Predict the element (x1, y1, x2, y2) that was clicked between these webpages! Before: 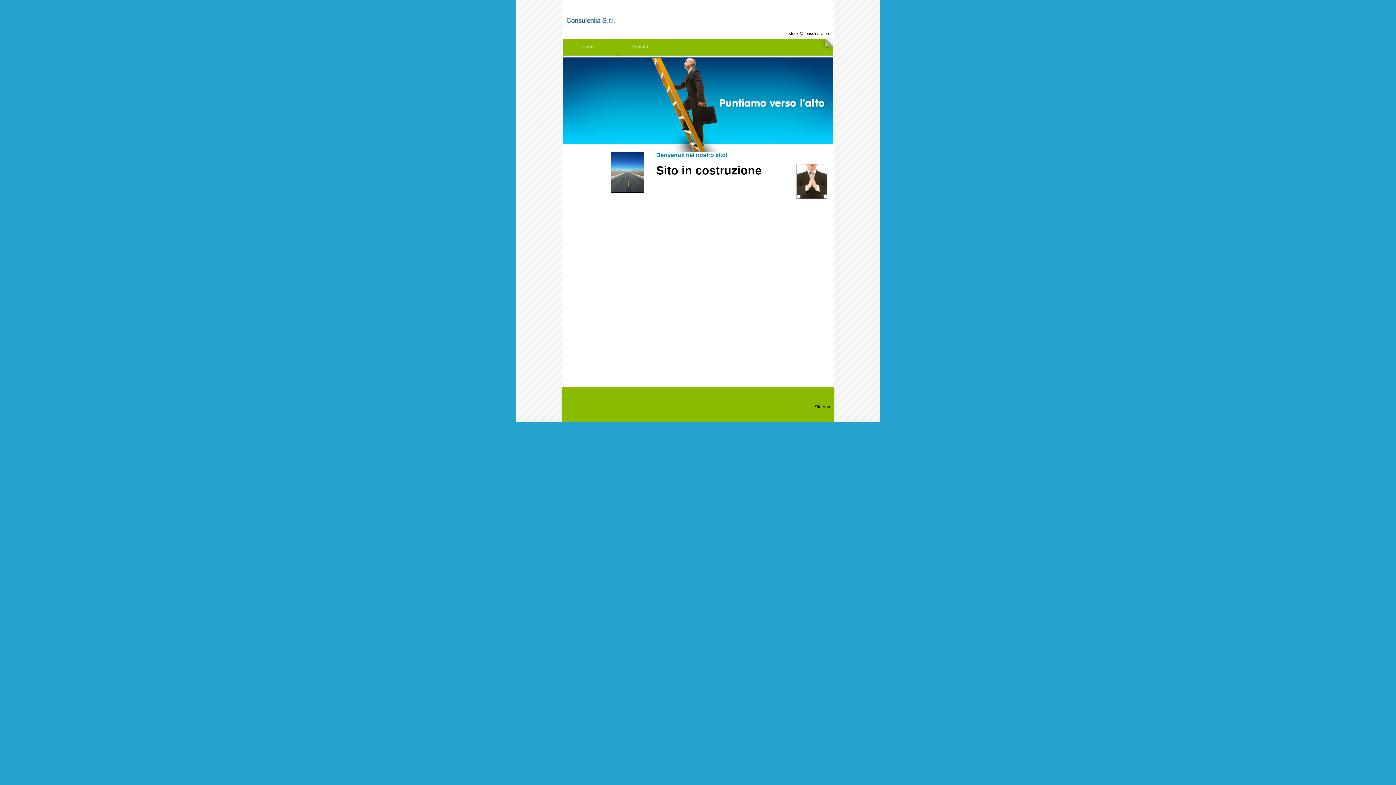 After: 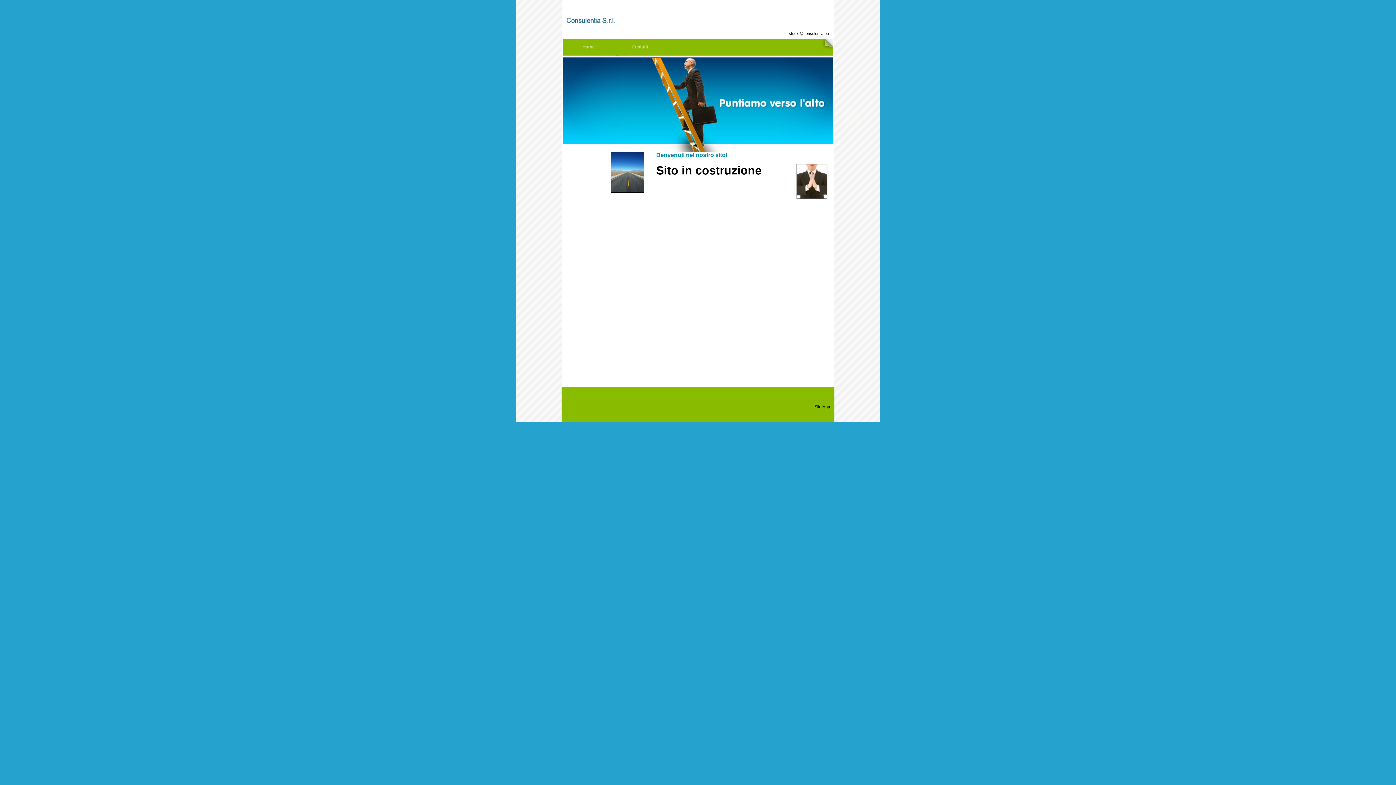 Action: label: studio@consulentia.eu bbox: (789, 31, 829, 35)